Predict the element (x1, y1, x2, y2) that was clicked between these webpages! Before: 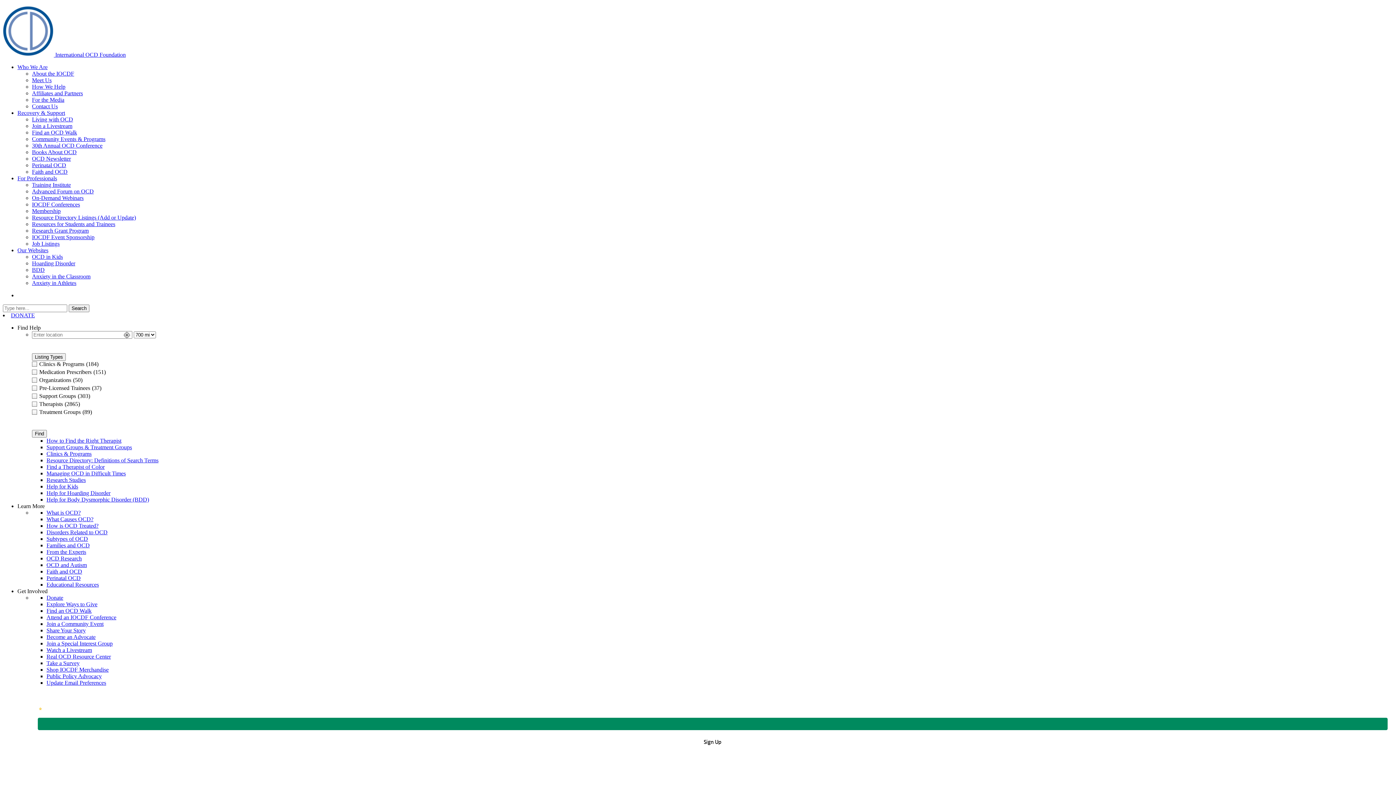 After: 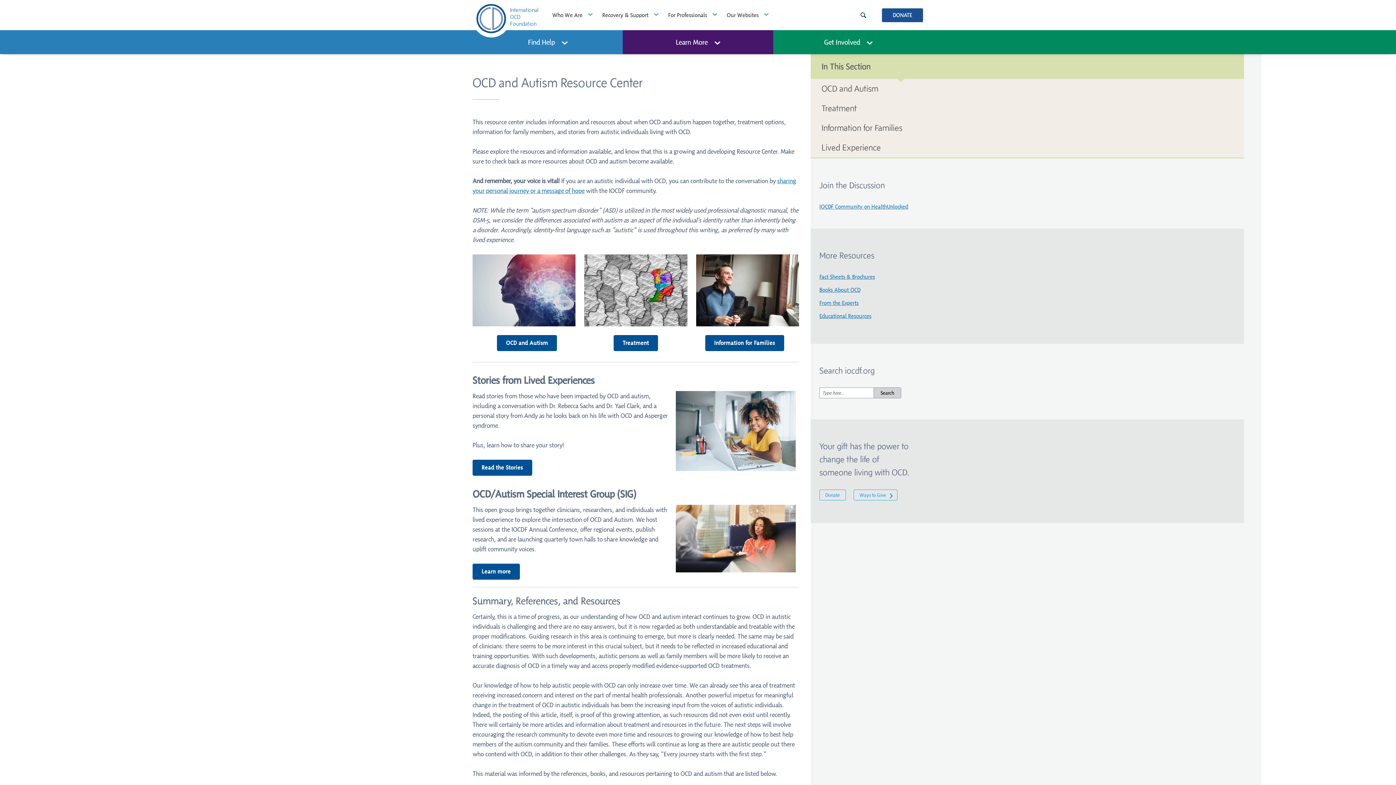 Action: label: OCD and Autism bbox: (46, 562, 86, 568)